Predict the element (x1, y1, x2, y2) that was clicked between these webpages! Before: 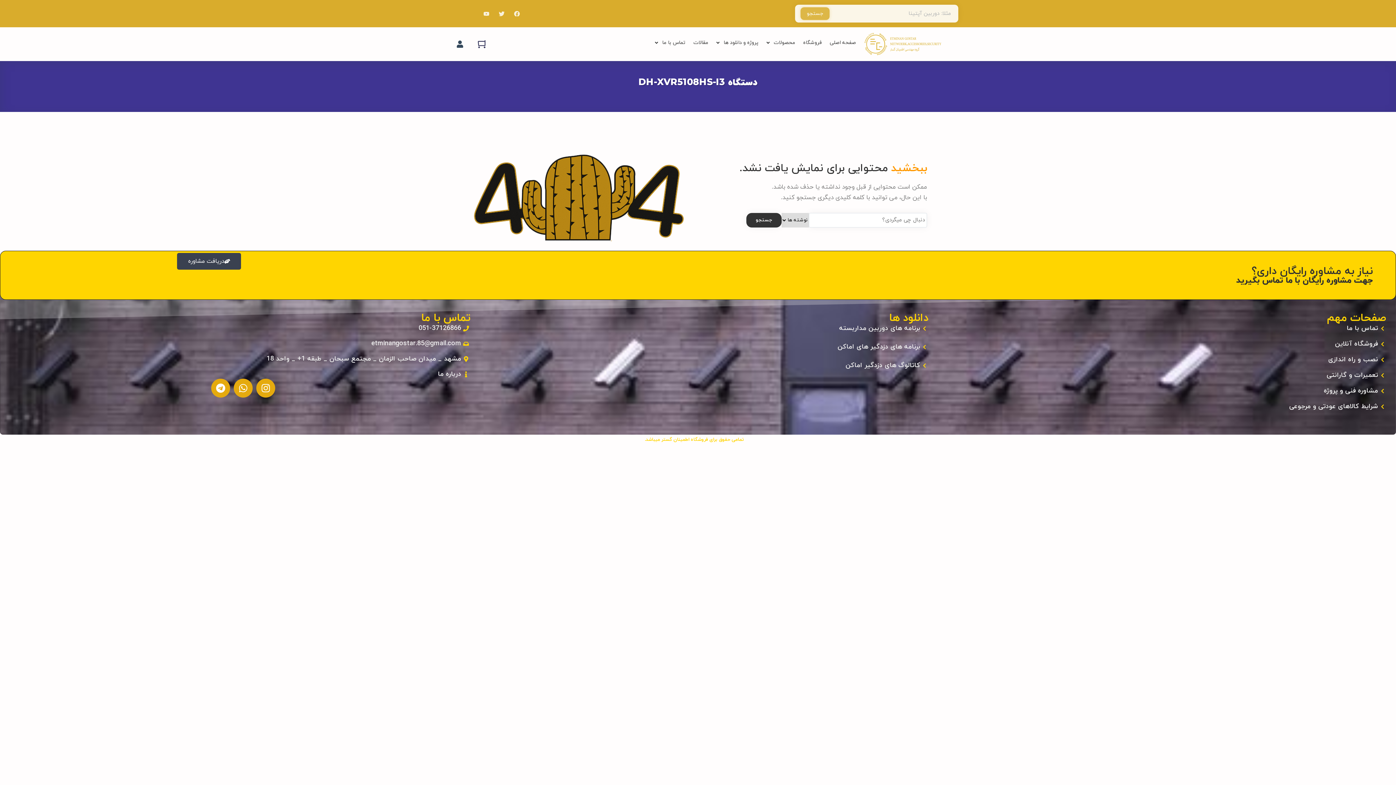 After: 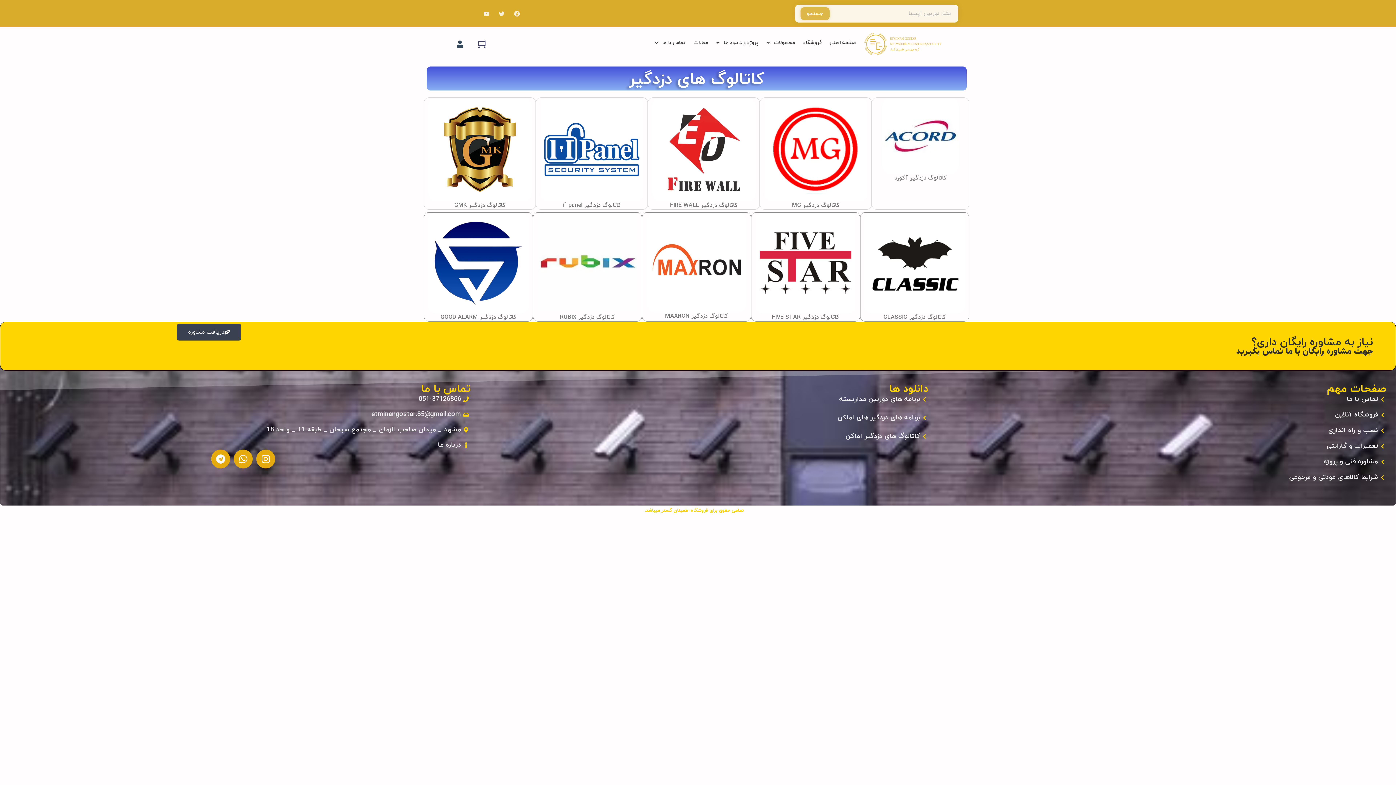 Action: label: کاتالوگ های دزدگیر اماکن bbox: (473, 361, 928, 370)